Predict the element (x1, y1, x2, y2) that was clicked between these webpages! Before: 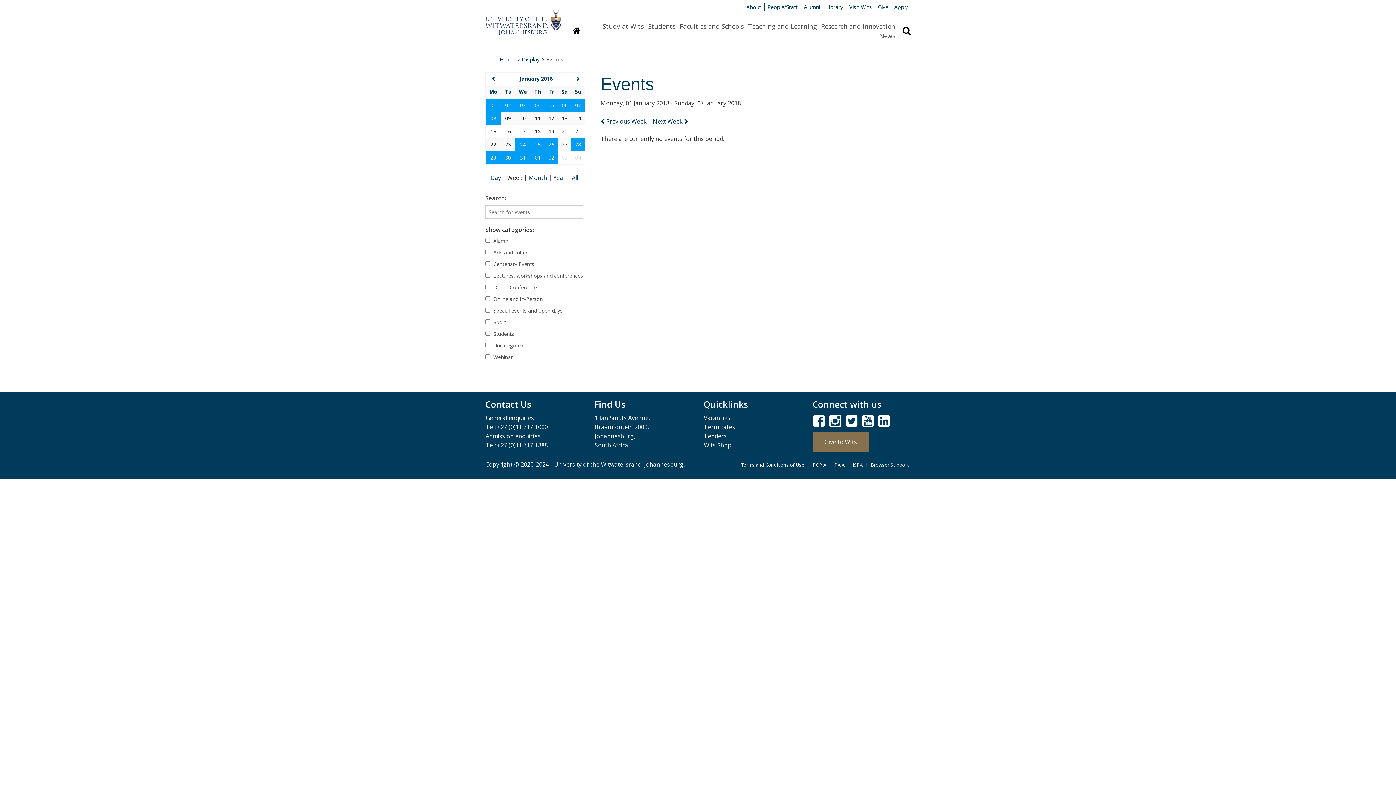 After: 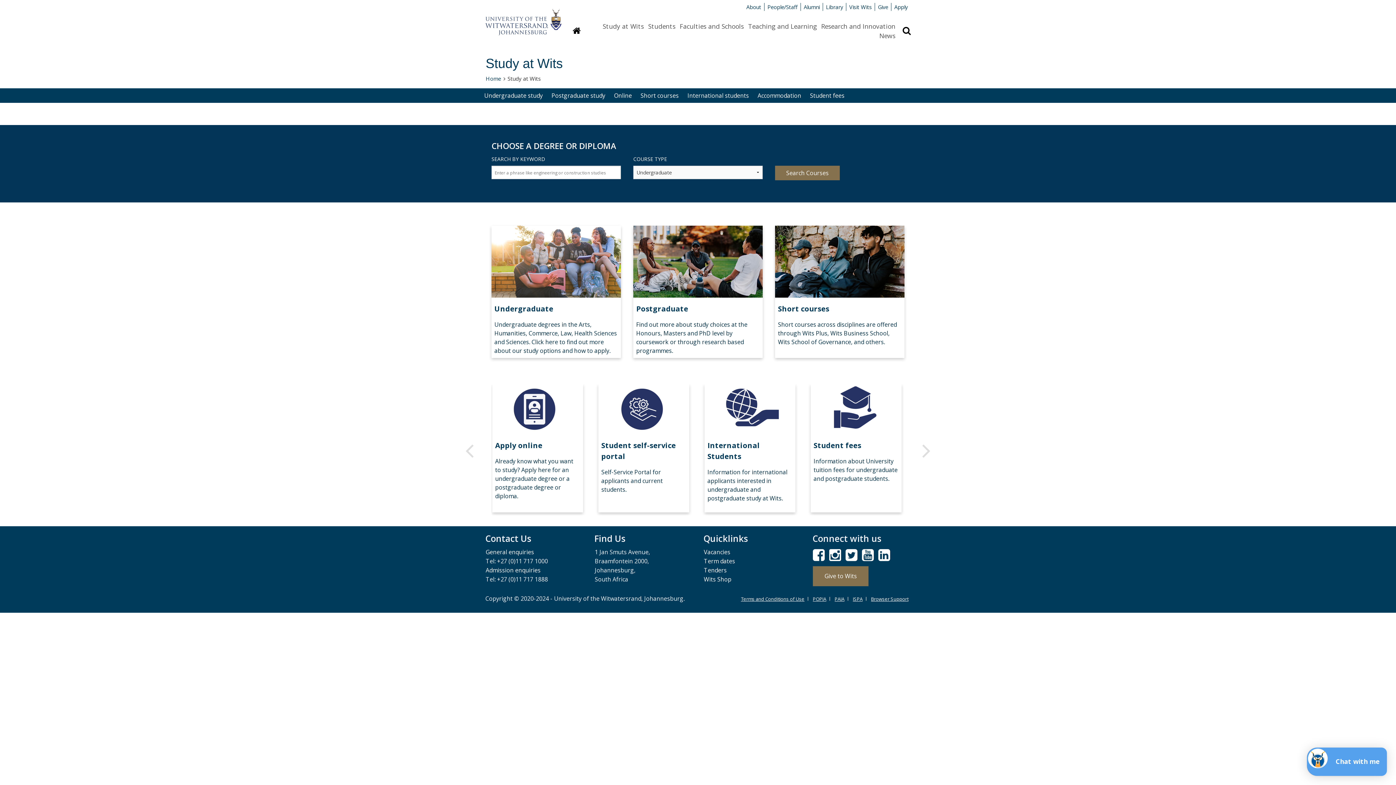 Action: bbox: (602, 21, 644, 30) label: Study at Wits